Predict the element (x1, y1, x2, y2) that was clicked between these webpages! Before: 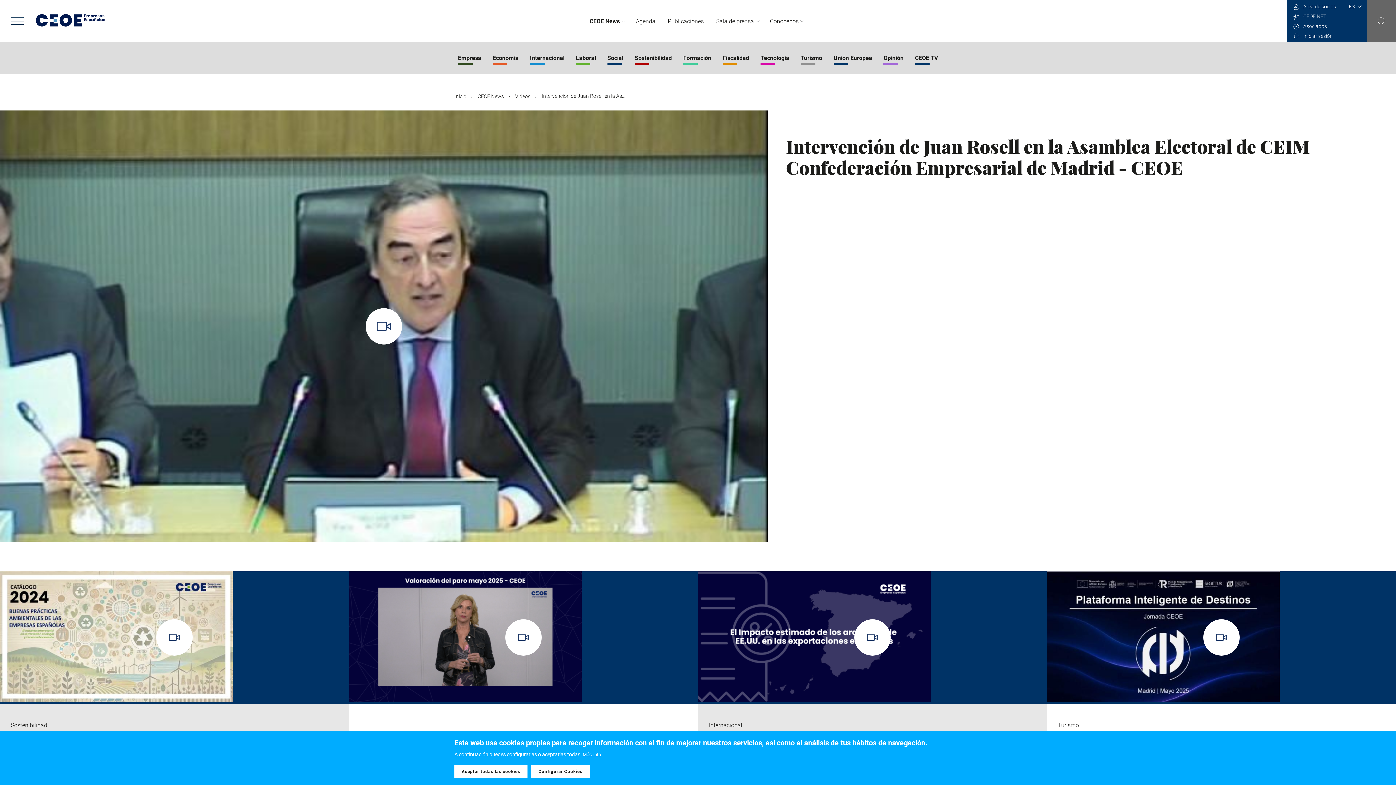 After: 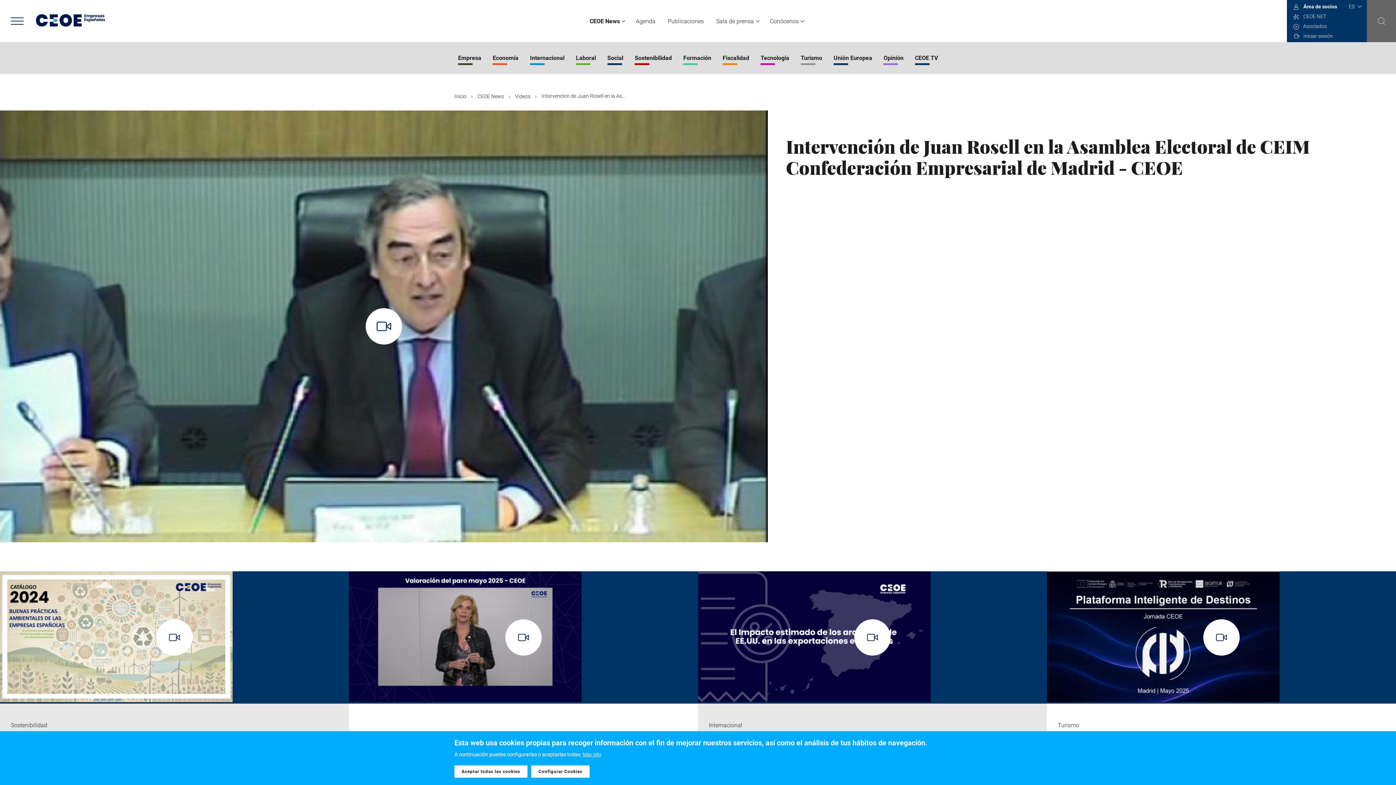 Action: bbox: (1292, 3, 1336, 9) label: Área de socios